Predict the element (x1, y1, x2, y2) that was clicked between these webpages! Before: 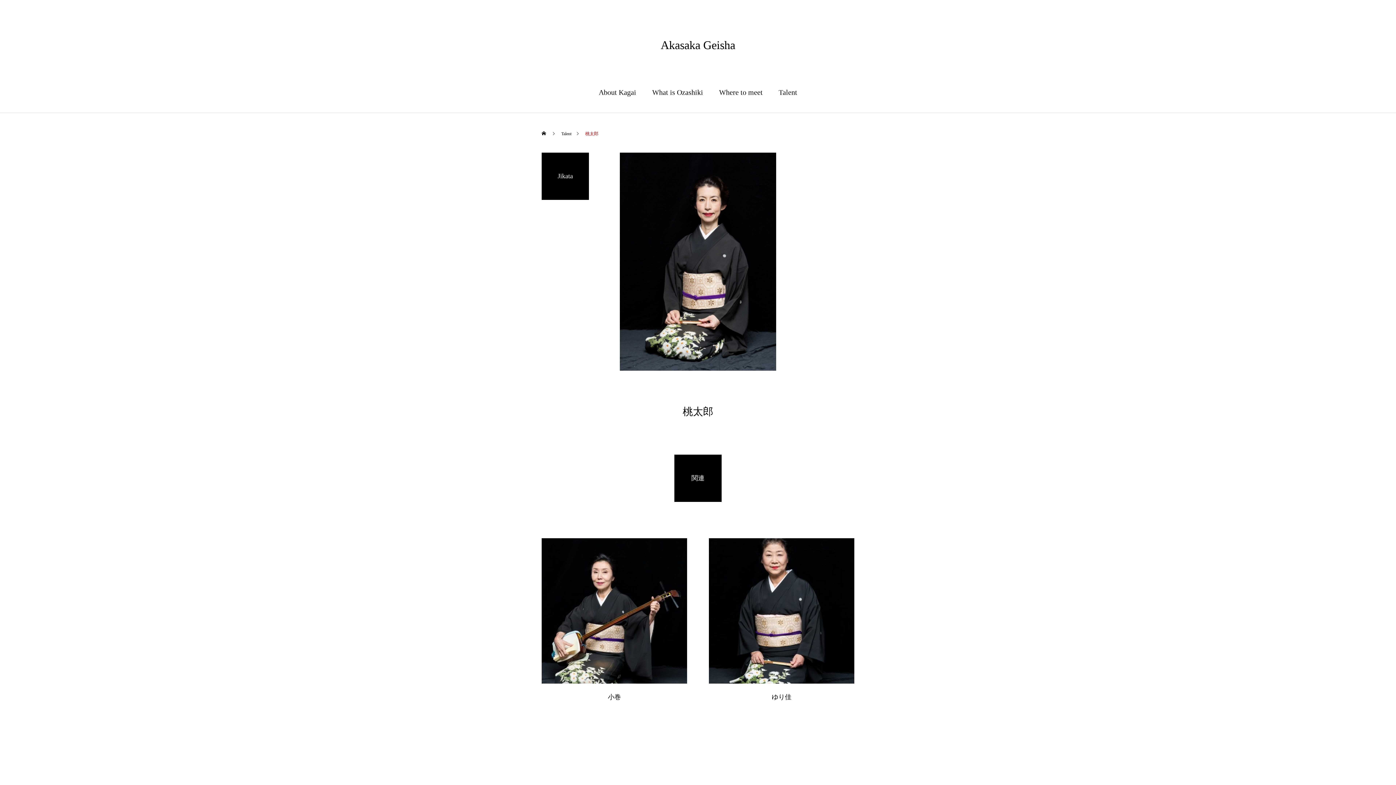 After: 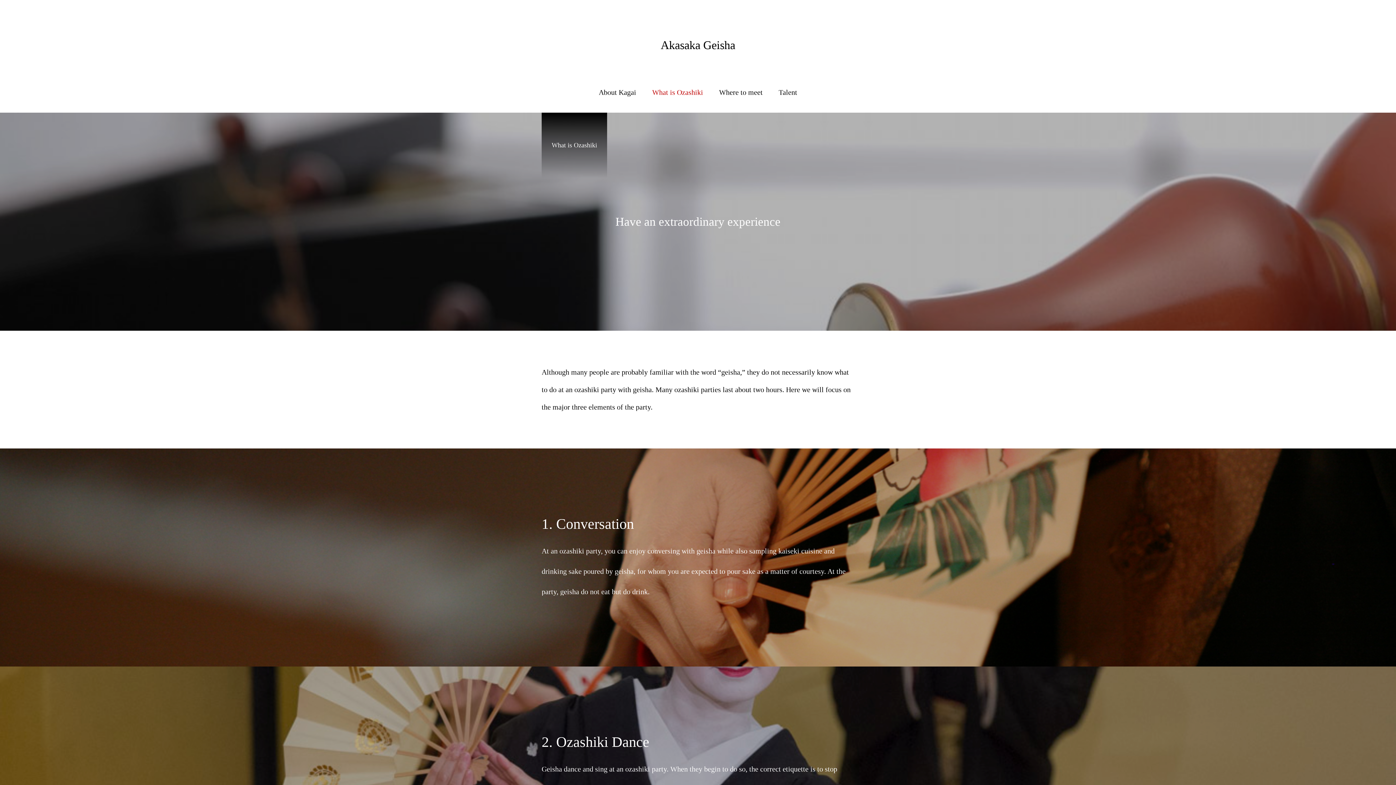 Action: bbox: (644, 82, 711, 113) label: What is Ozashiki